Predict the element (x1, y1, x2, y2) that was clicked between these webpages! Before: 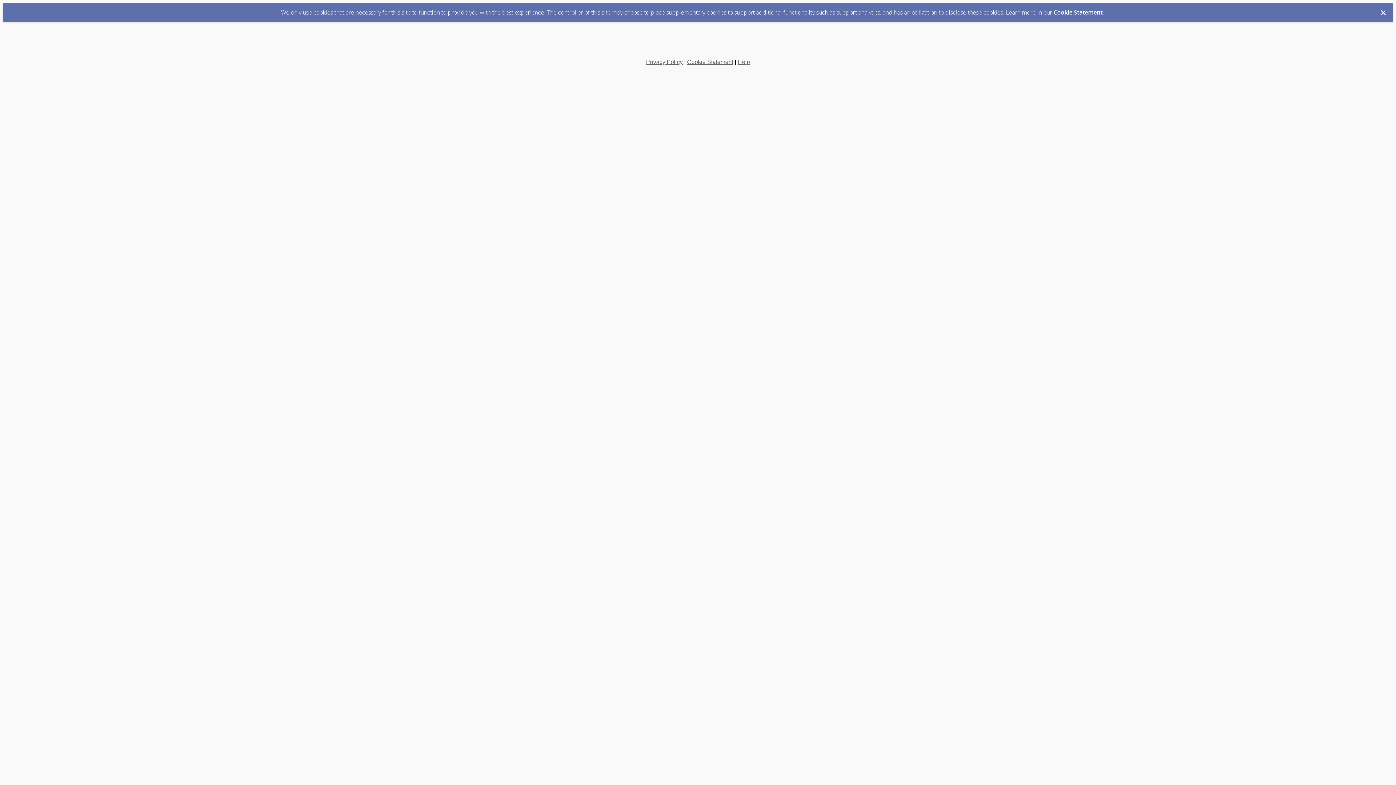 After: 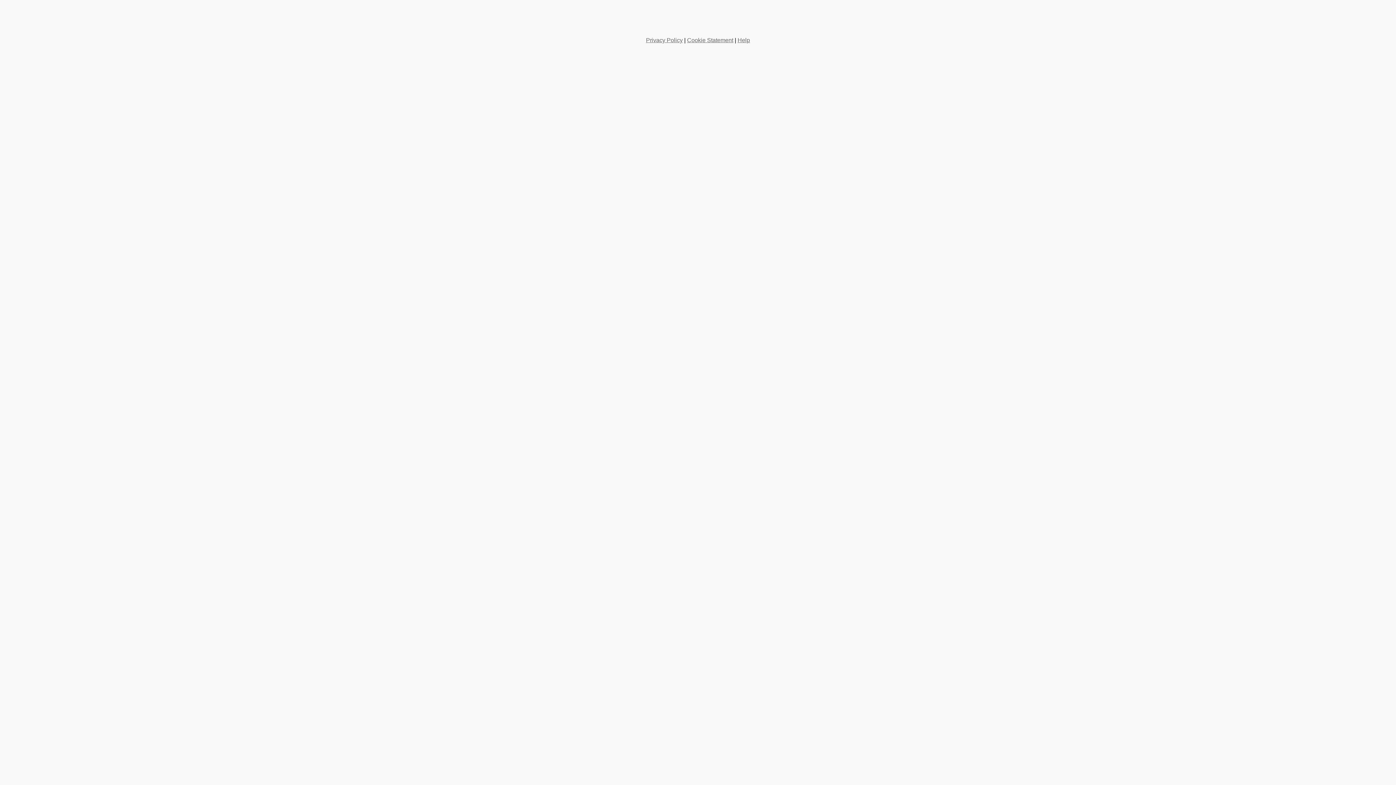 Action: label: Dismiss Cookie Message bbox: (1373, 2, 1393, 22)